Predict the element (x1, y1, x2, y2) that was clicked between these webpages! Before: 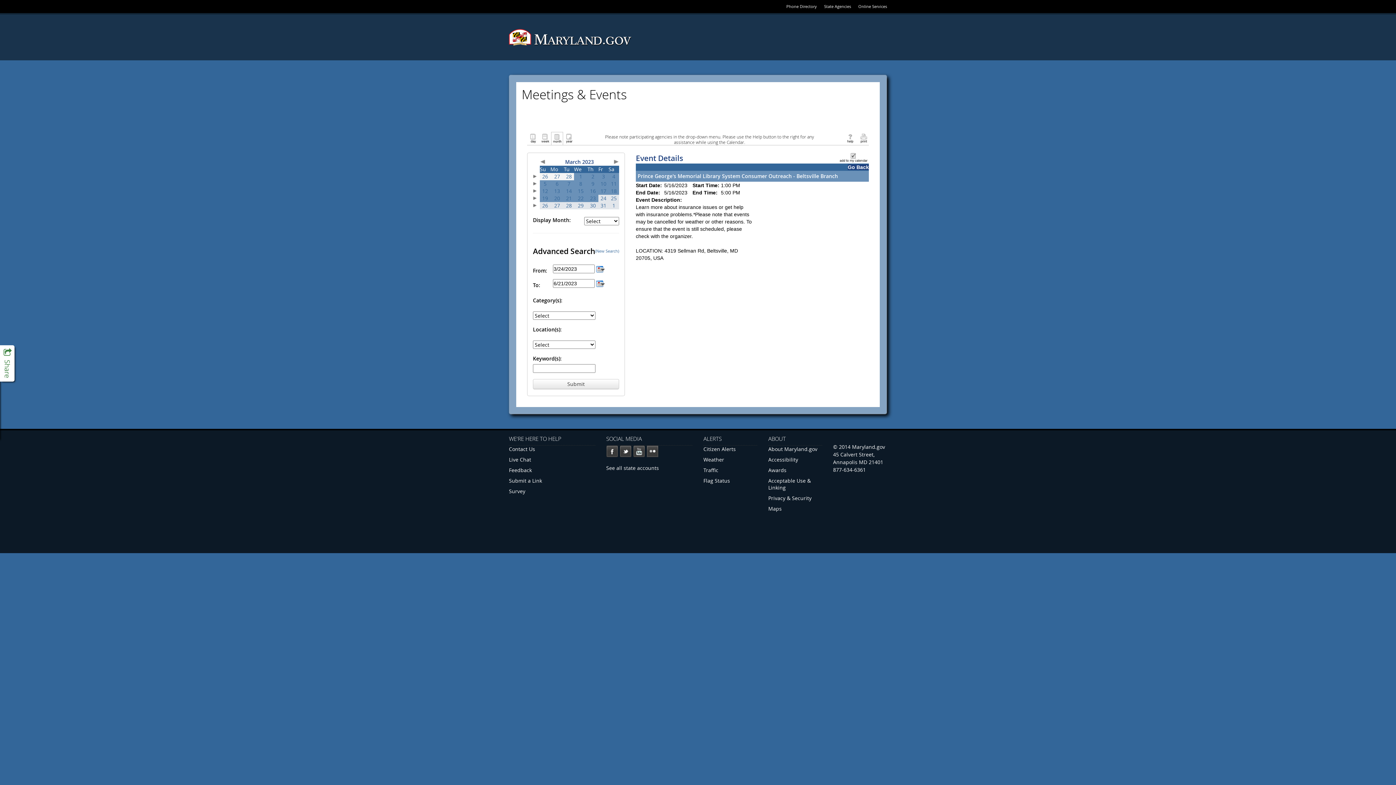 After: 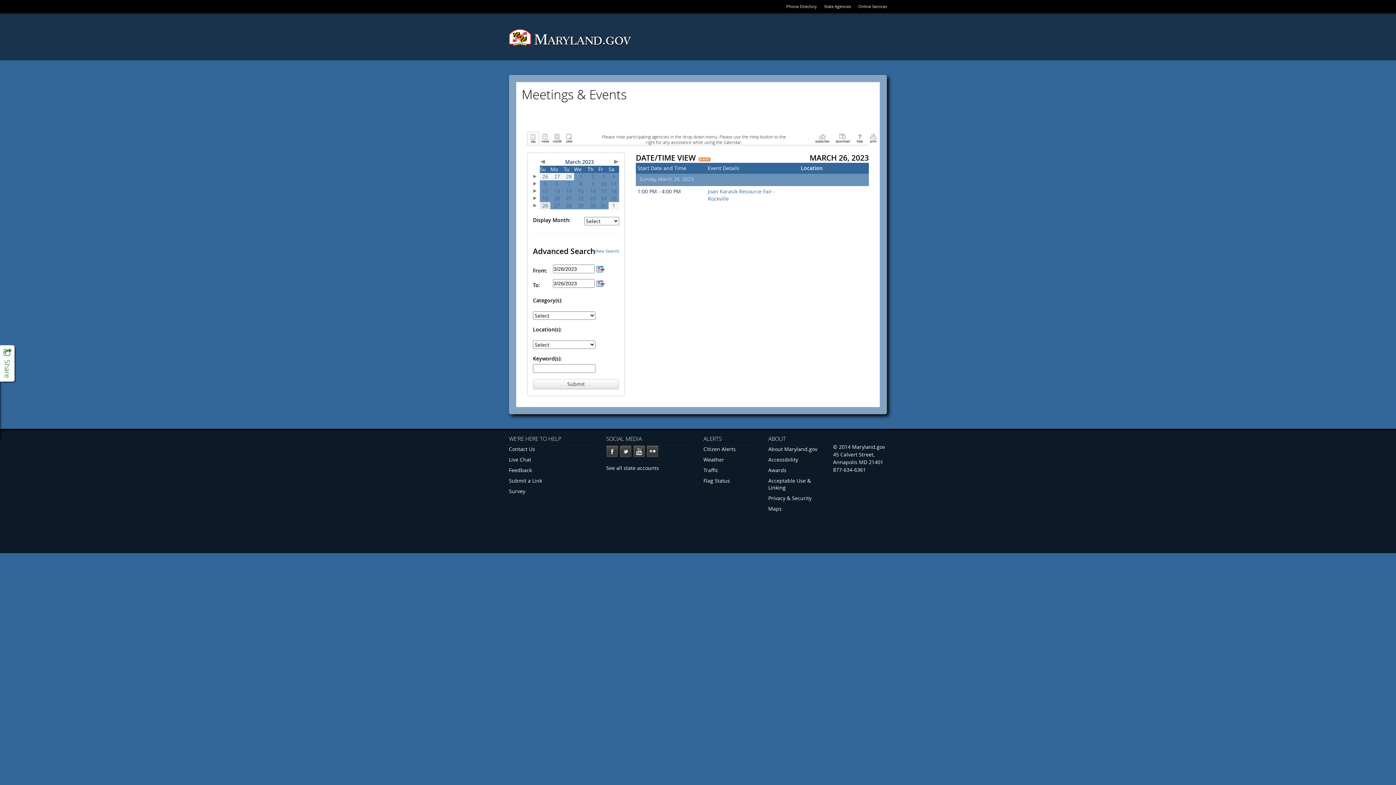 Action: bbox: (542, 202, 548, 209) label: 26